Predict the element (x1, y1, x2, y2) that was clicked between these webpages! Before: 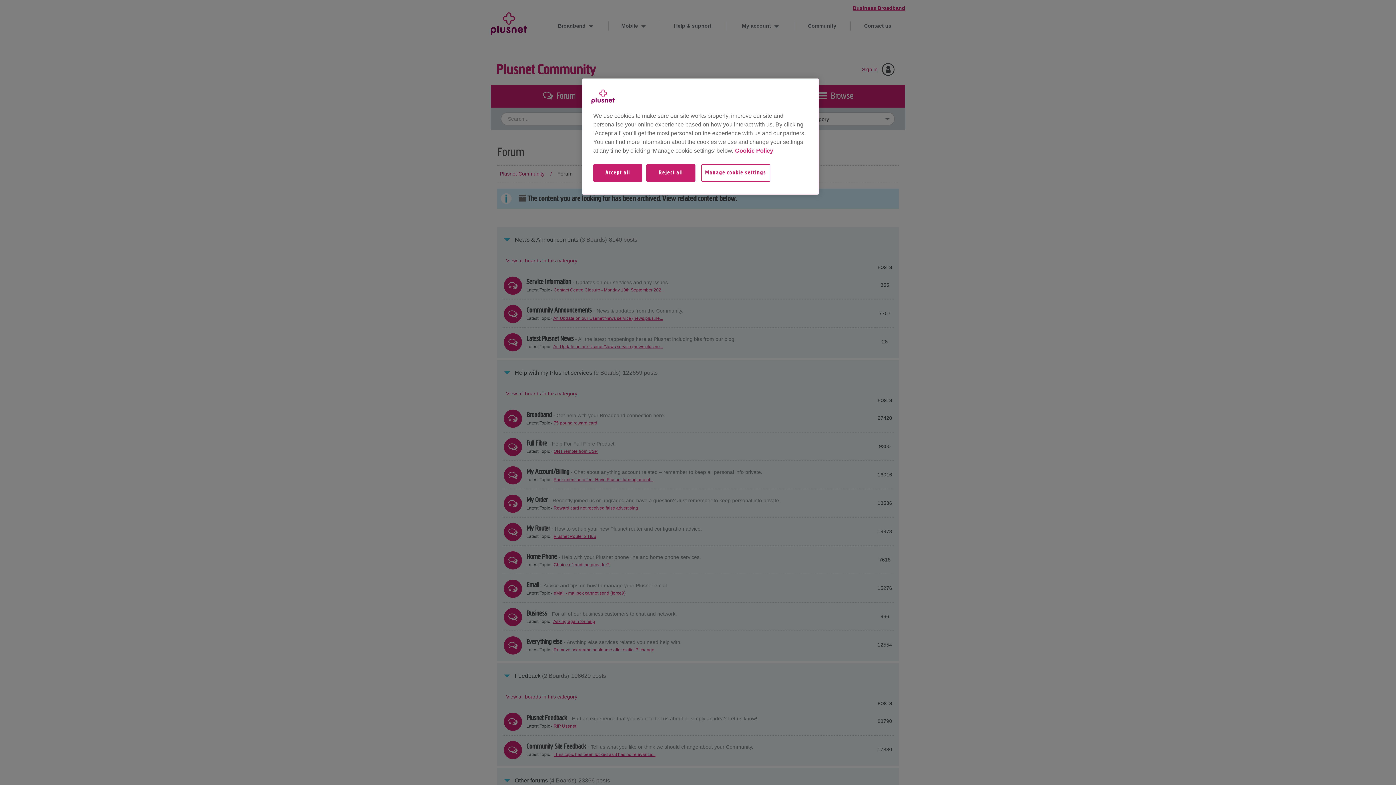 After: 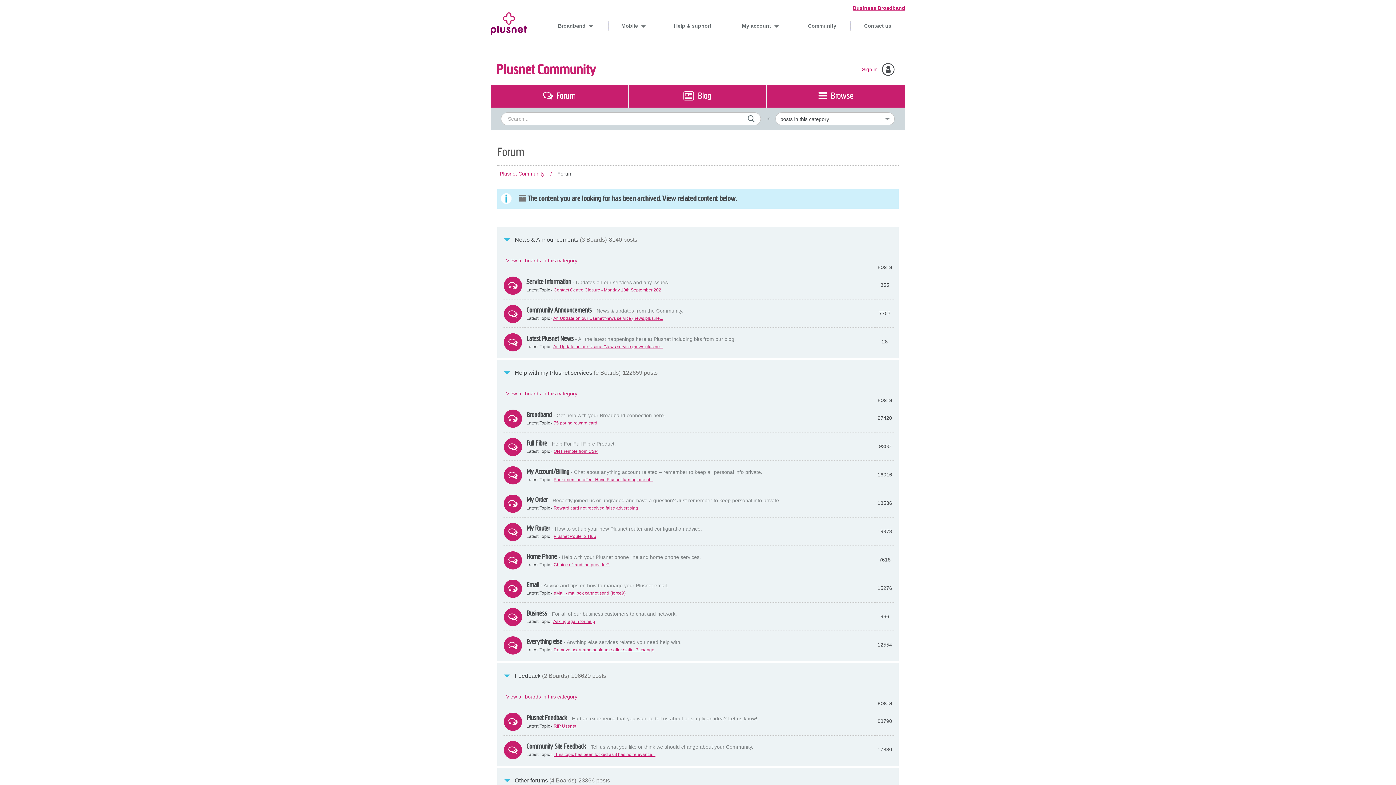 Action: label: Accept all bbox: (593, 164, 642, 189)